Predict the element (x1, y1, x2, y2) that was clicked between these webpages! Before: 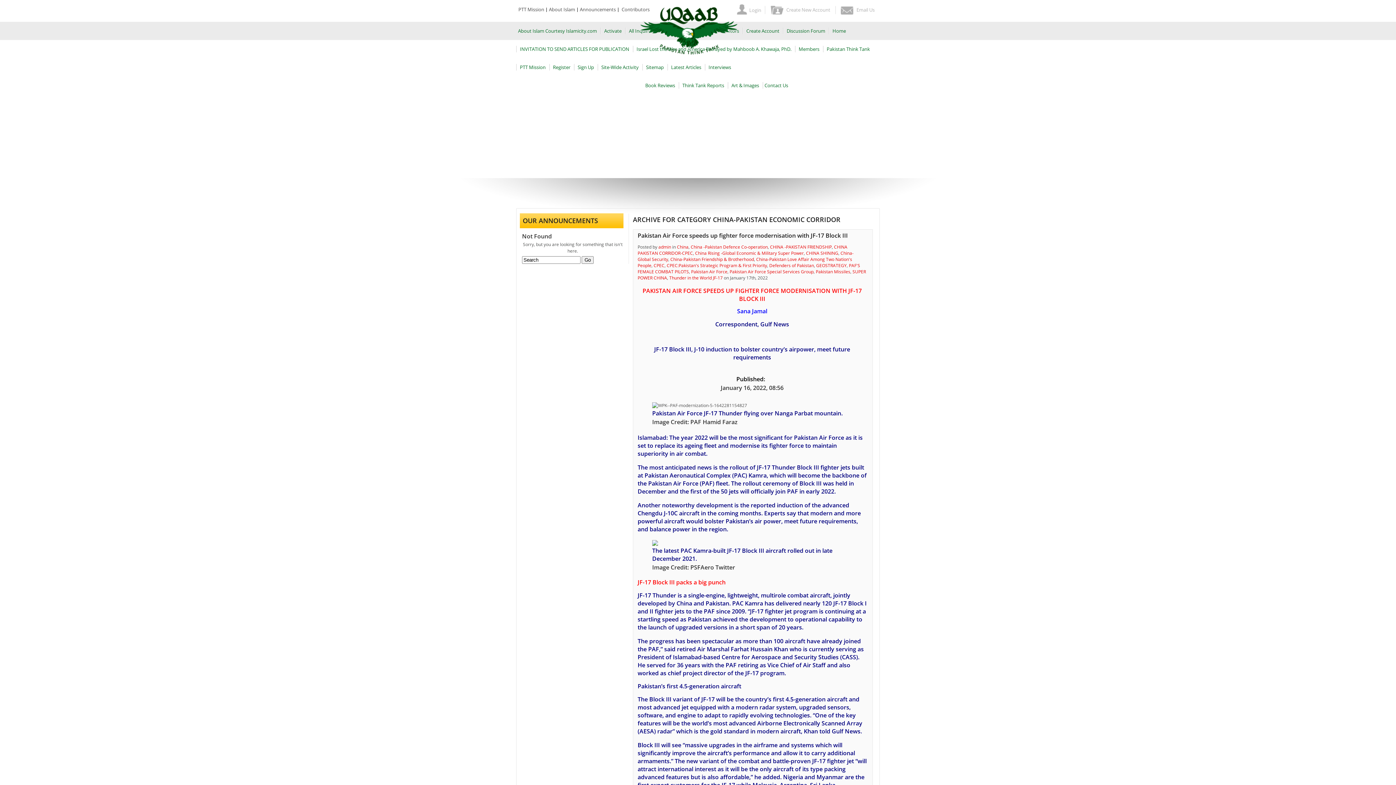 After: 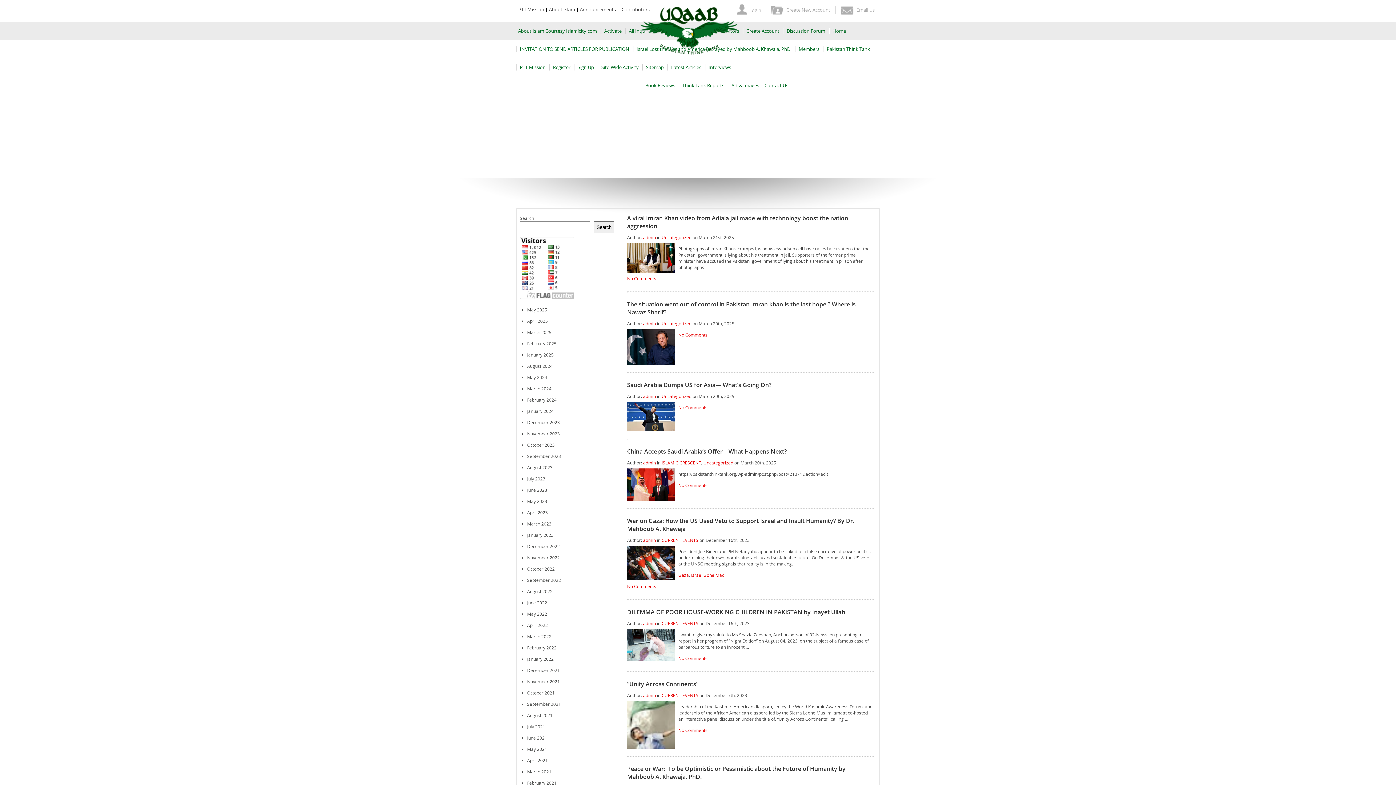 Action: bbox: (640, 49, 738, 56)